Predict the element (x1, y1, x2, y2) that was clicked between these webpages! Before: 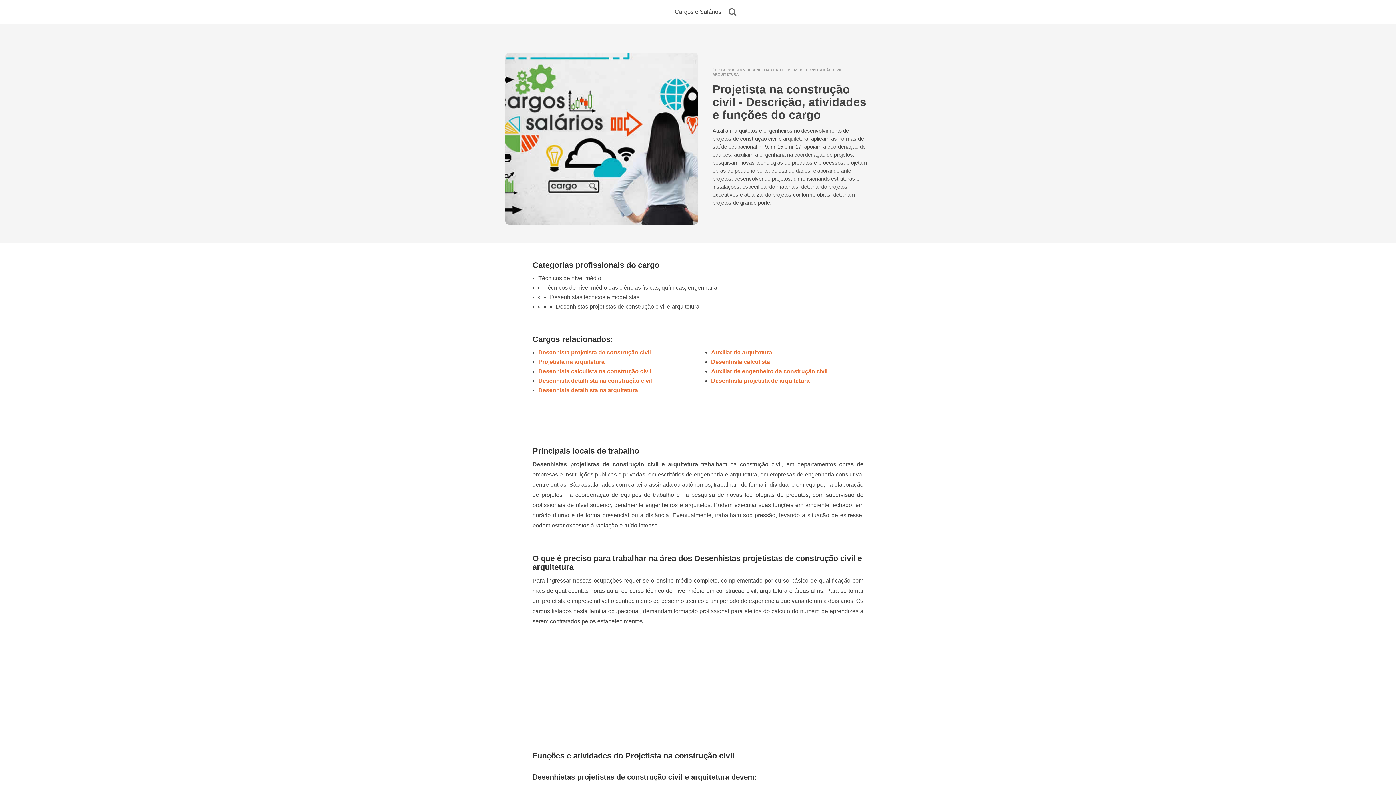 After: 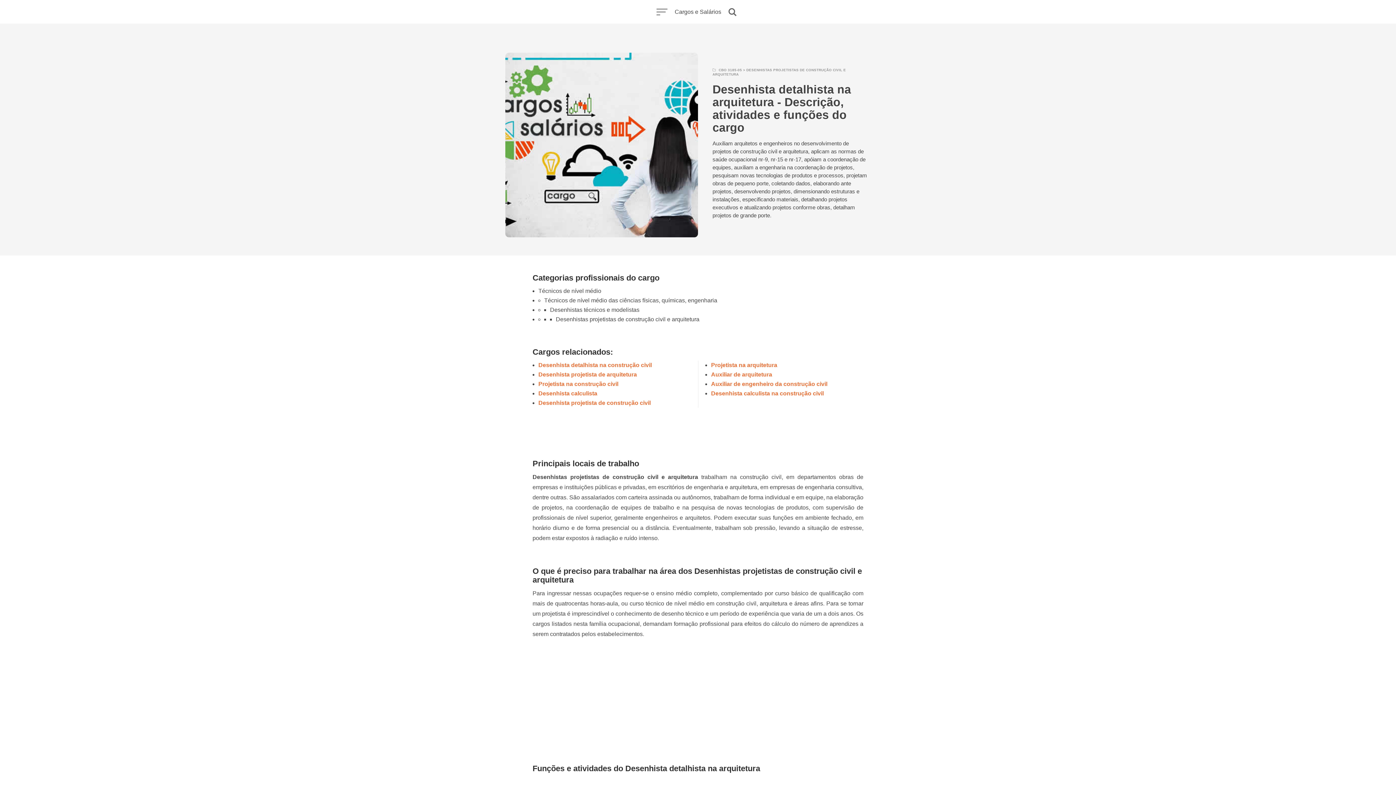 Action: bbox: (538, 387, 638, 394) label: Desenhista detalhista na arquitetura